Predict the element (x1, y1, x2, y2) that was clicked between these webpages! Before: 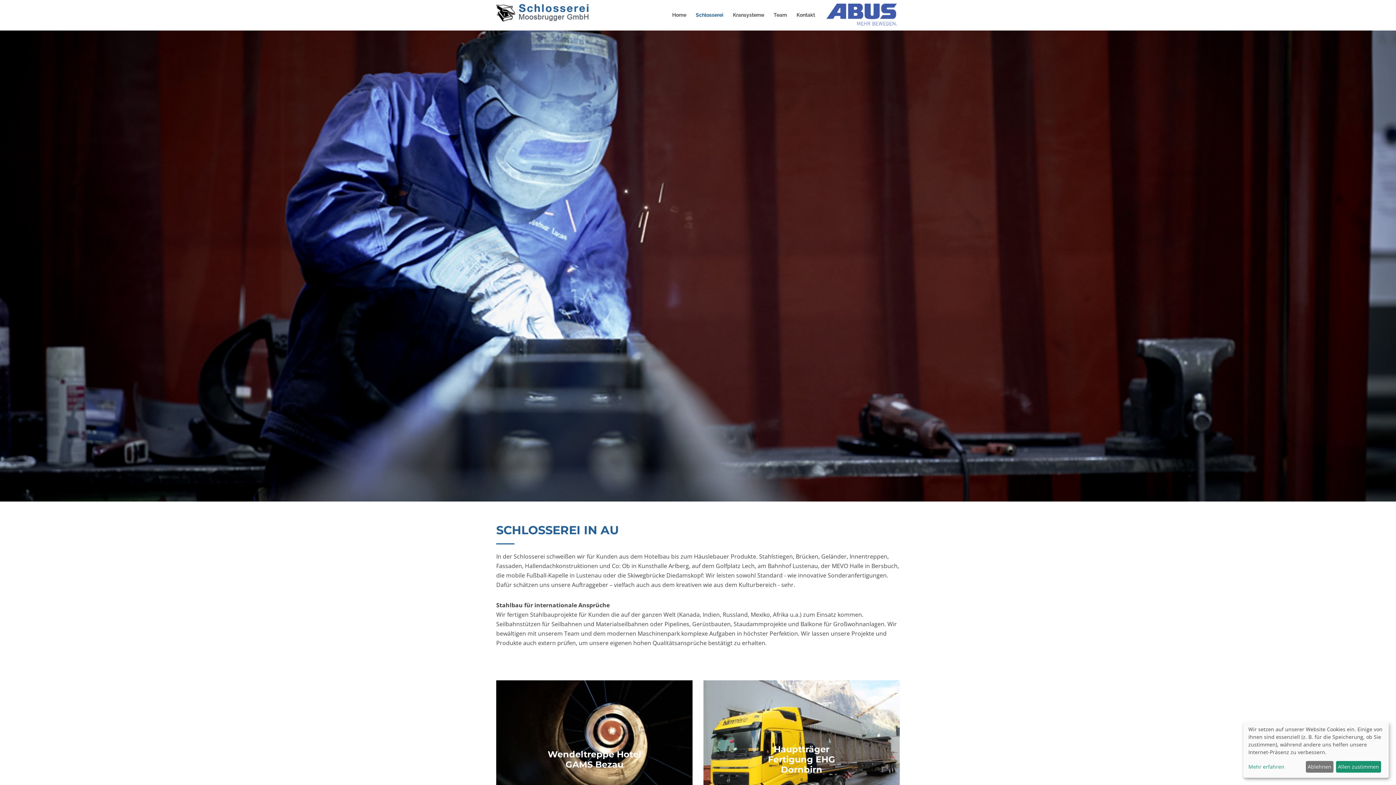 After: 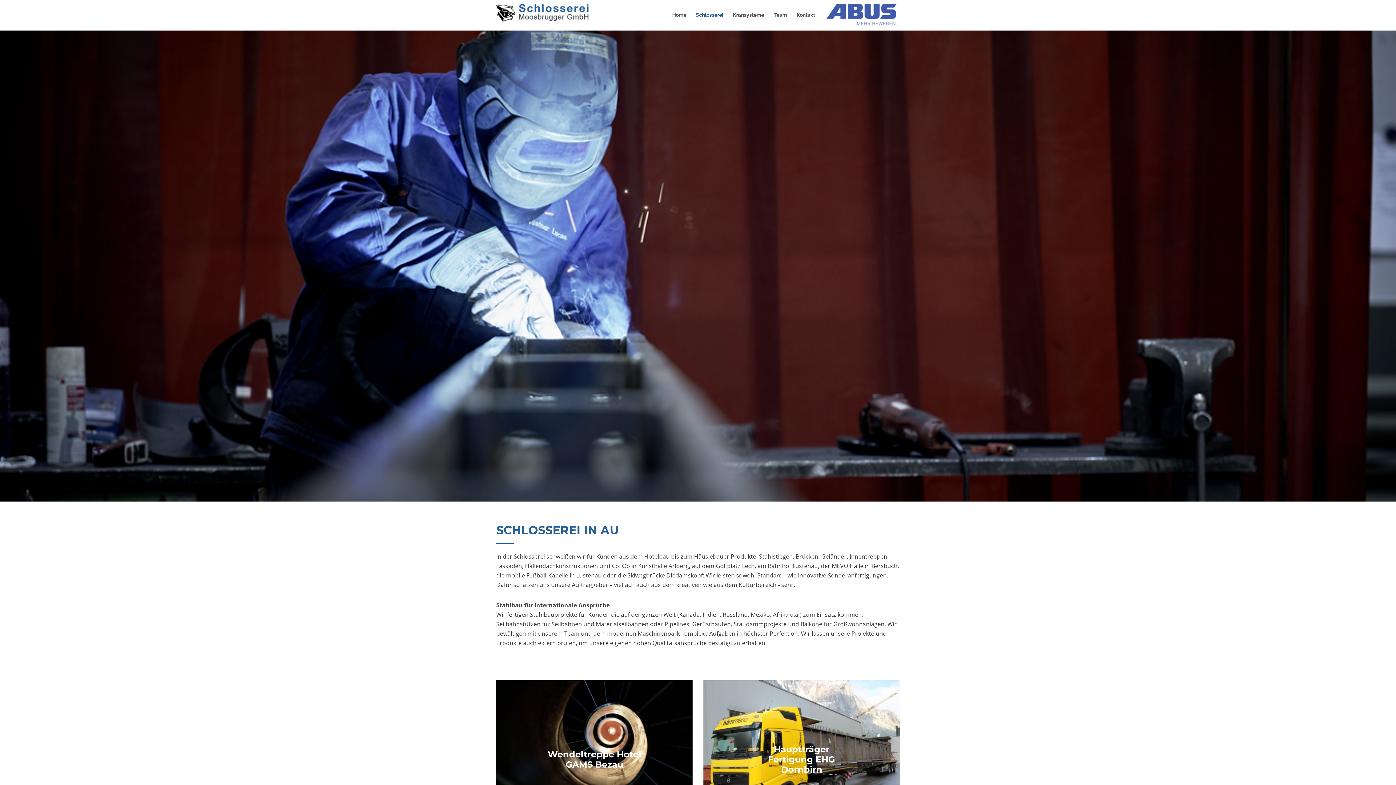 Action: label: Ablehnen bbox: (1306, 761, 1333, 773)